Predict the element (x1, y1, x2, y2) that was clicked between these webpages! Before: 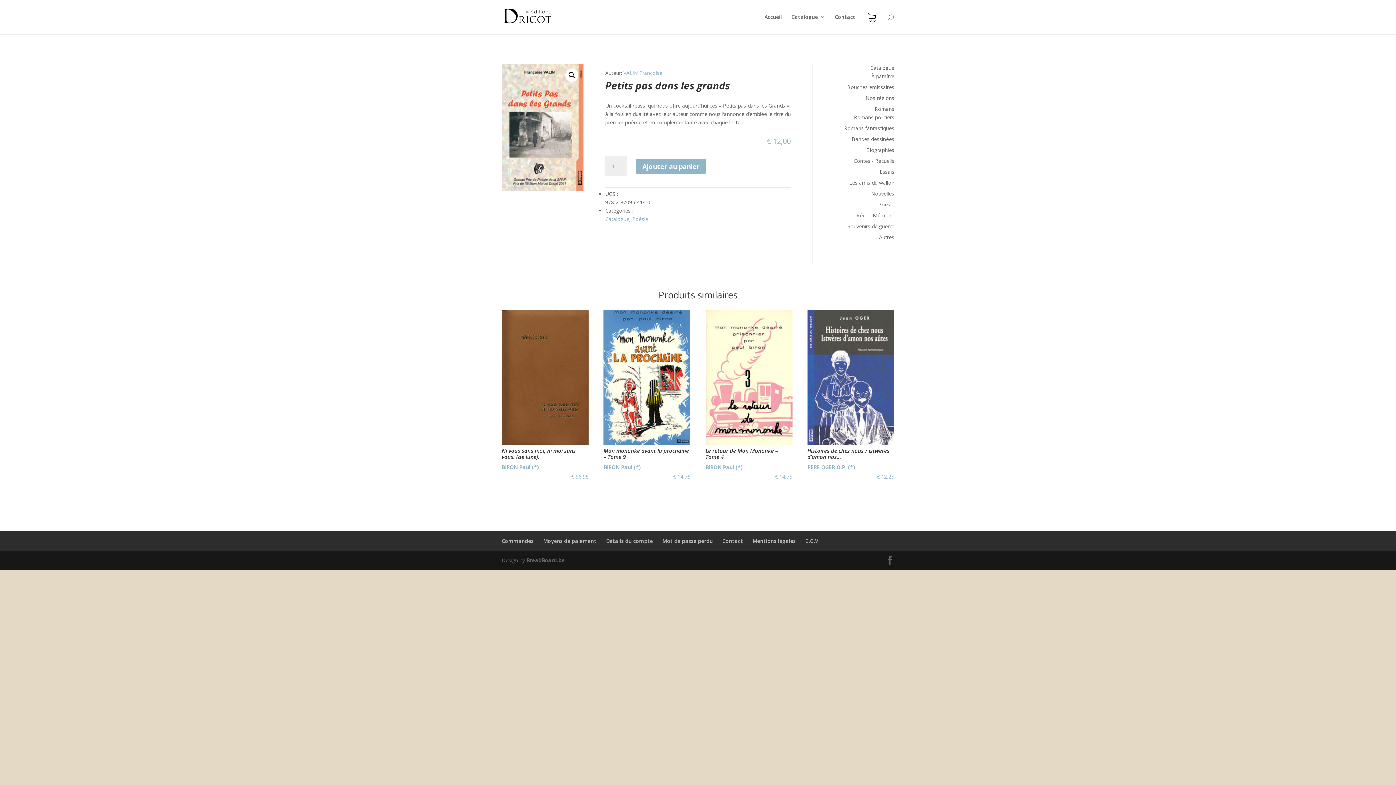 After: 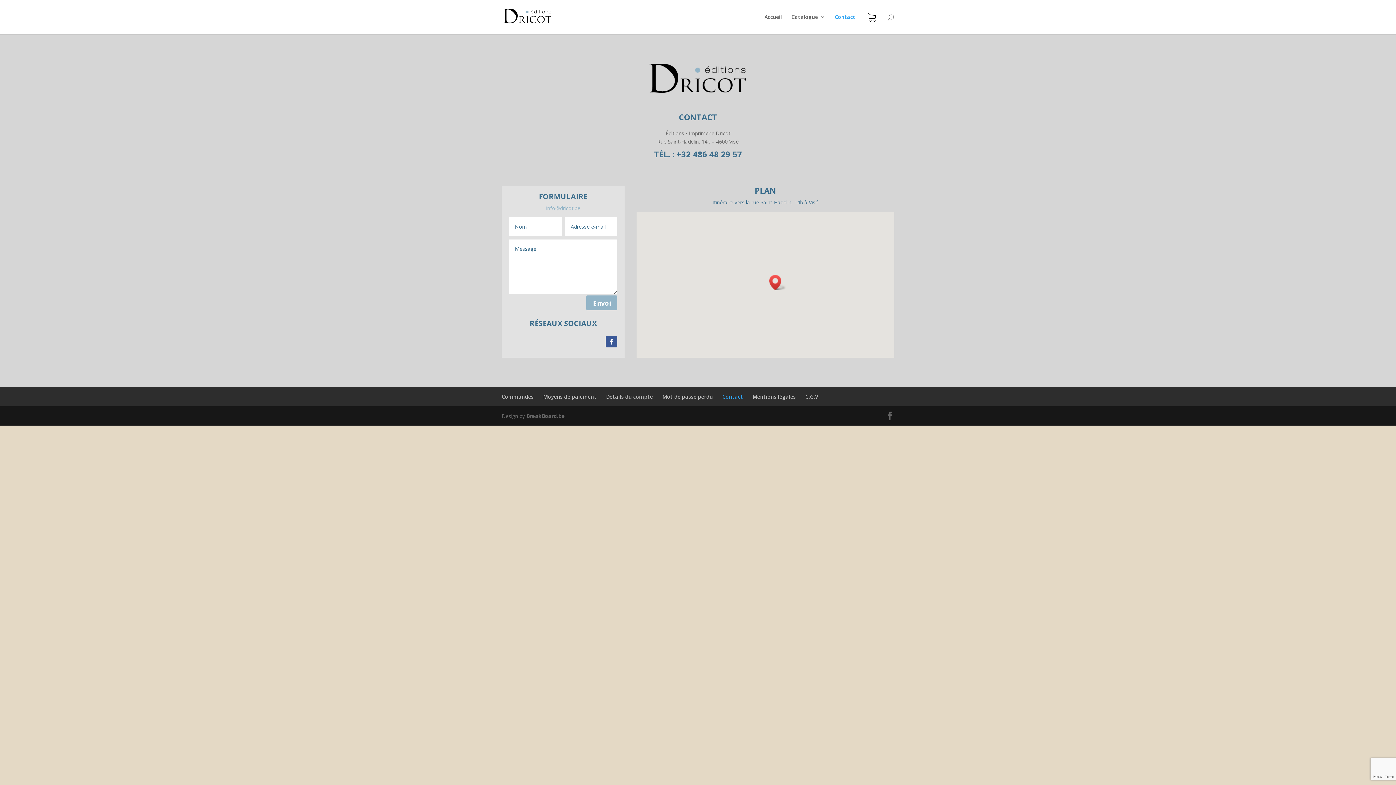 Action: bbox: (722, 537, 743, 544) label: Contact